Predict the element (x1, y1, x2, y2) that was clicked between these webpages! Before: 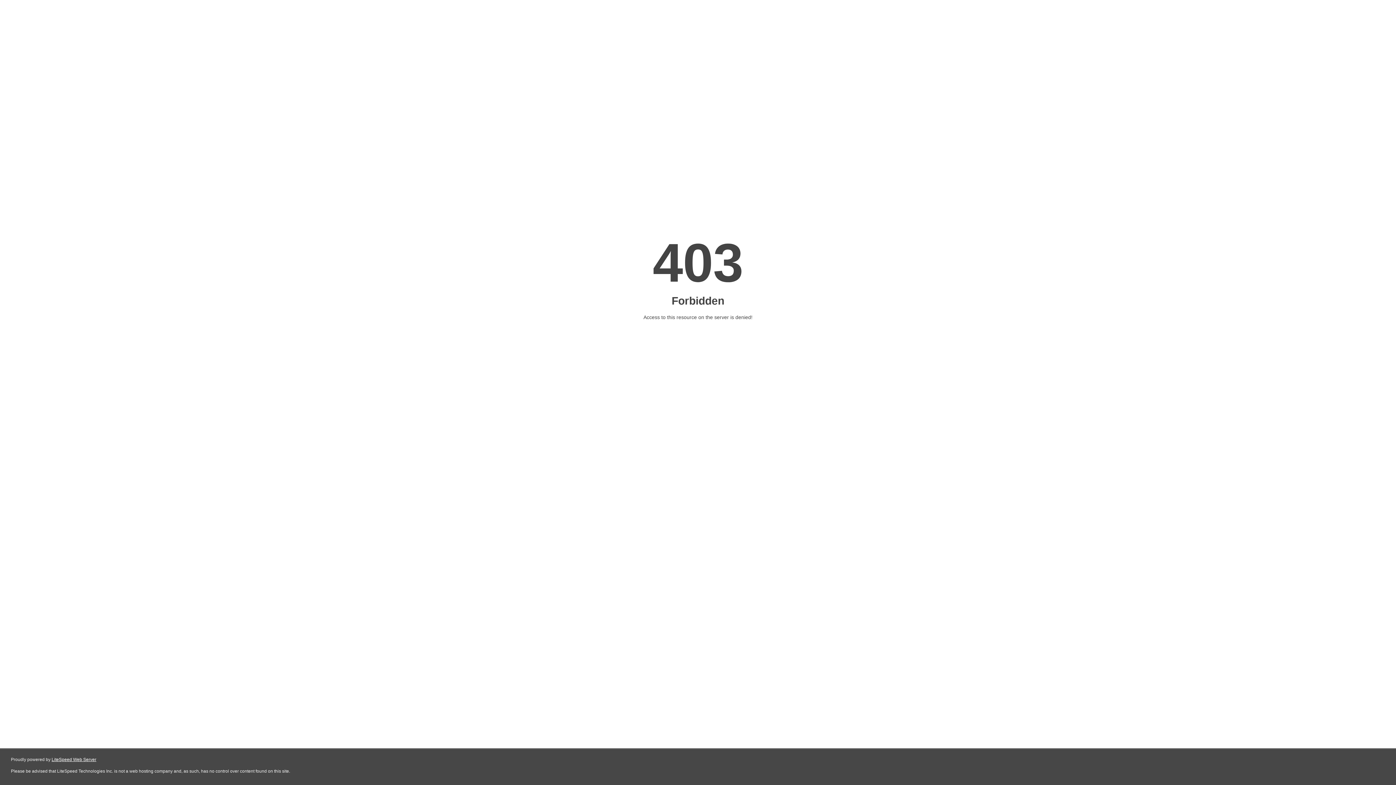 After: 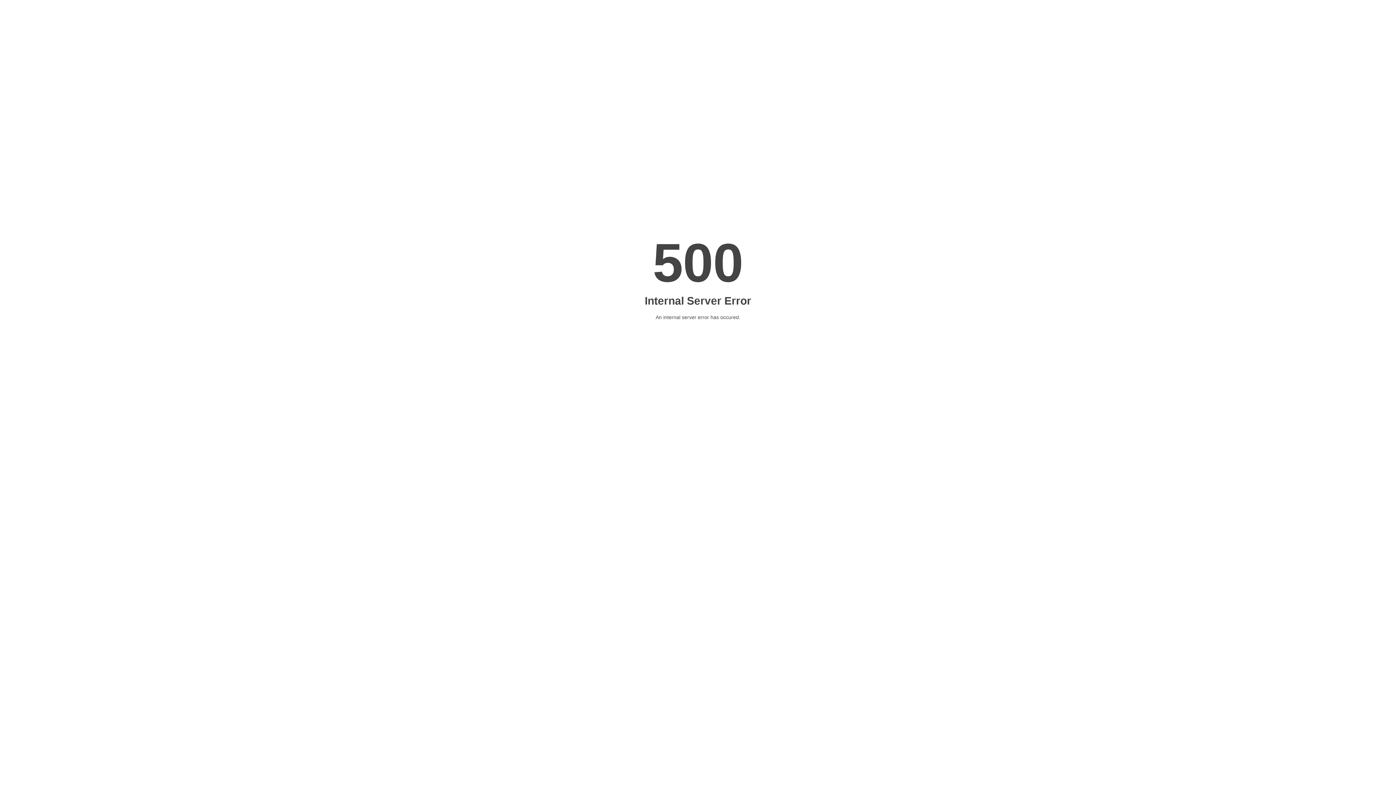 Action: label: LiteSpeed Web Server bbox: (51, 757, 96, 762)